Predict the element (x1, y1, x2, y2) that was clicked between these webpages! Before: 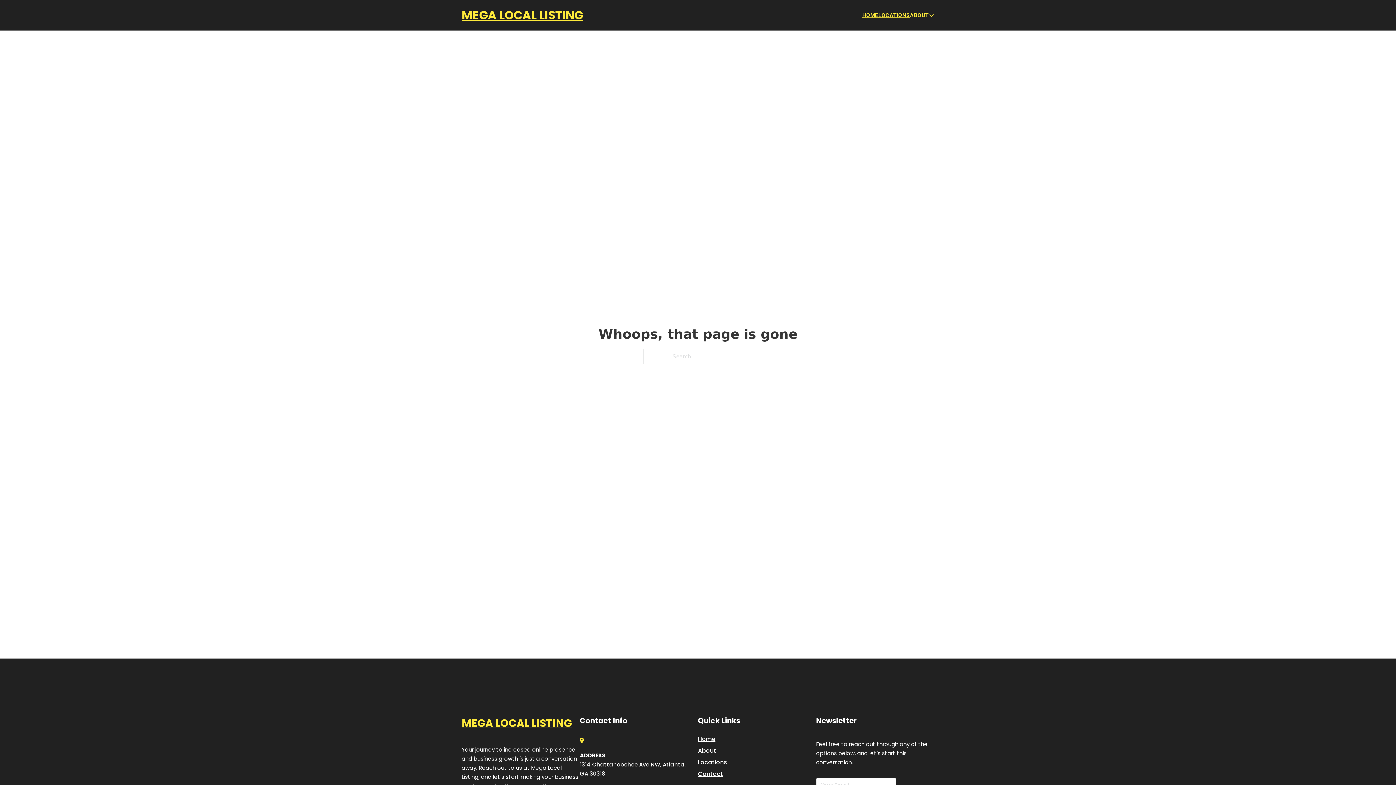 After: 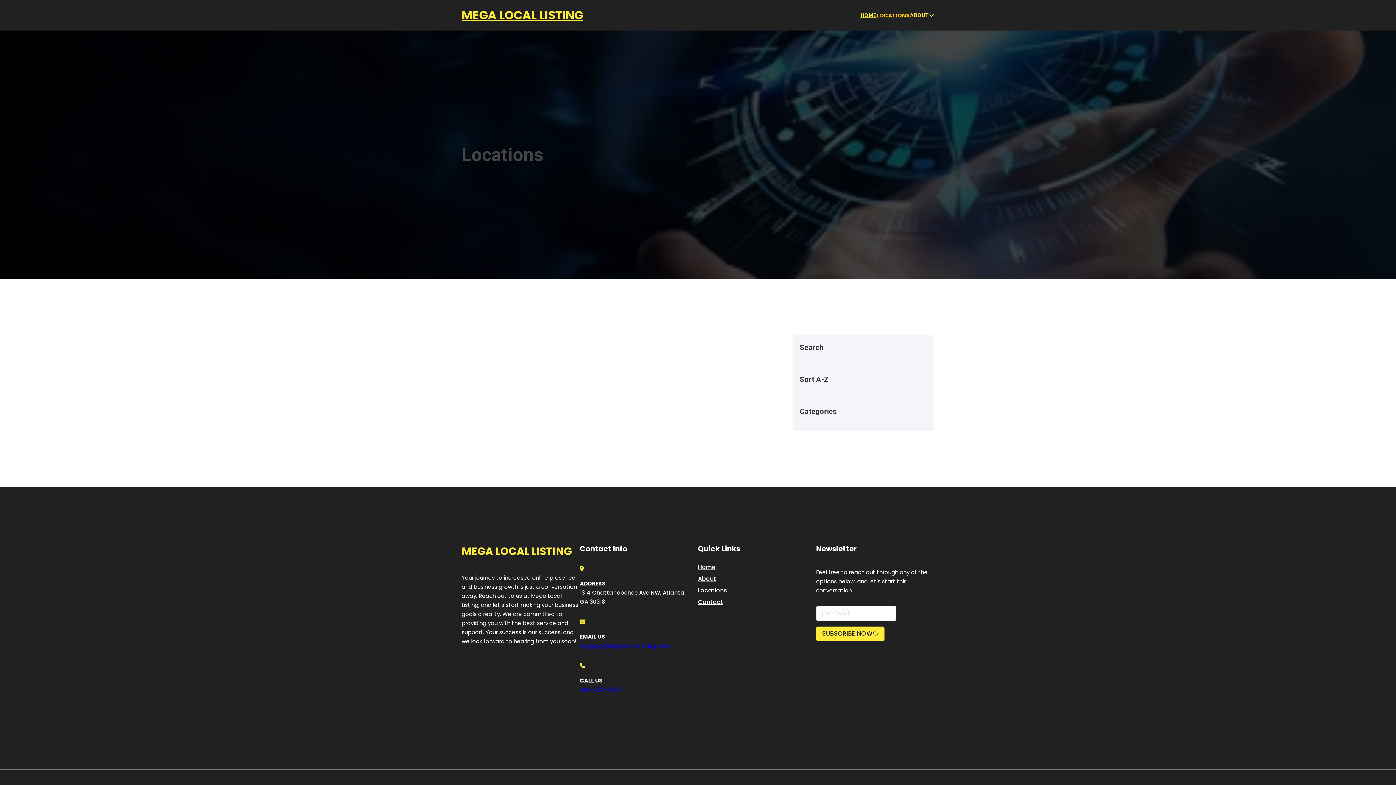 Action: label: Locations bbox: (698, 757, 727, 767)